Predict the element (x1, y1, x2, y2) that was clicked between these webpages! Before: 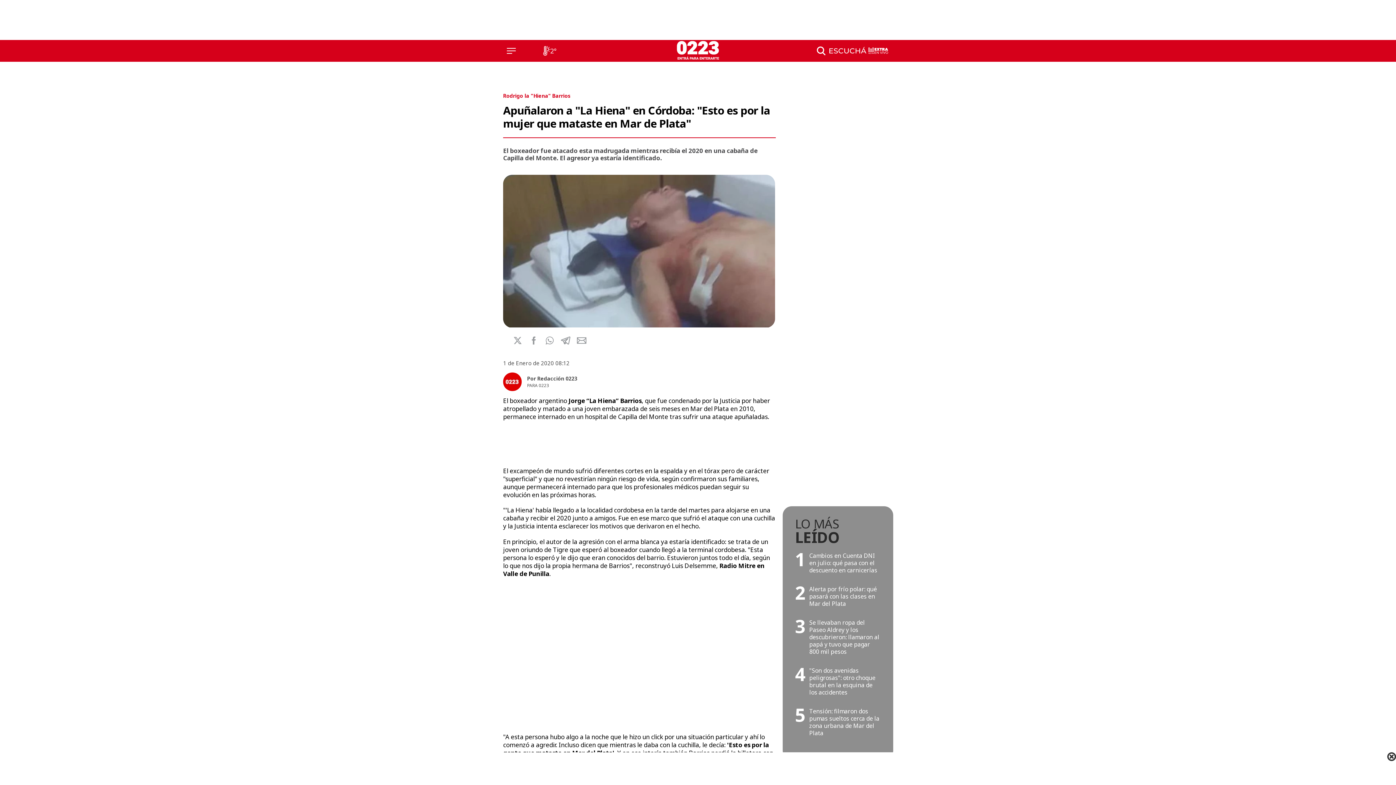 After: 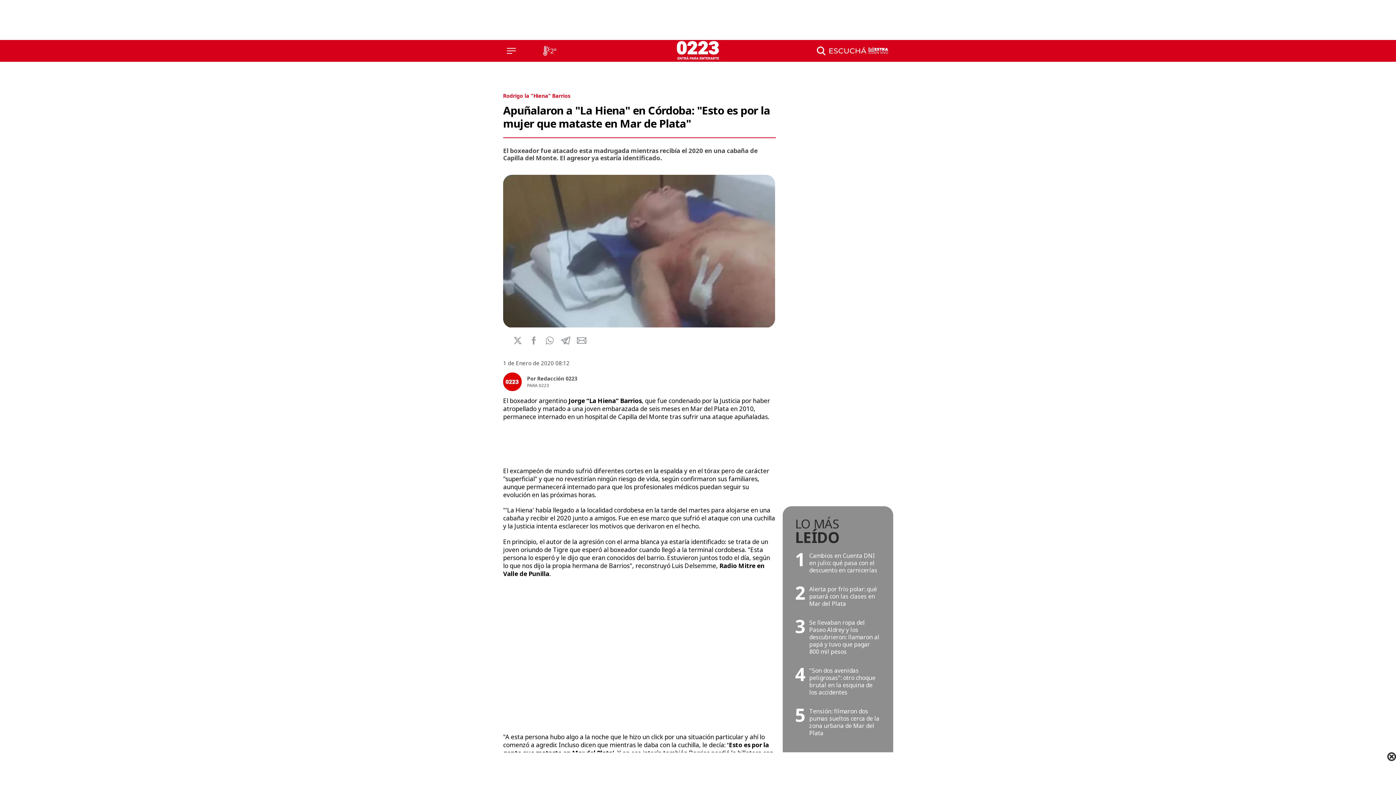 Action: bbox: (513, 336, 522, 345)